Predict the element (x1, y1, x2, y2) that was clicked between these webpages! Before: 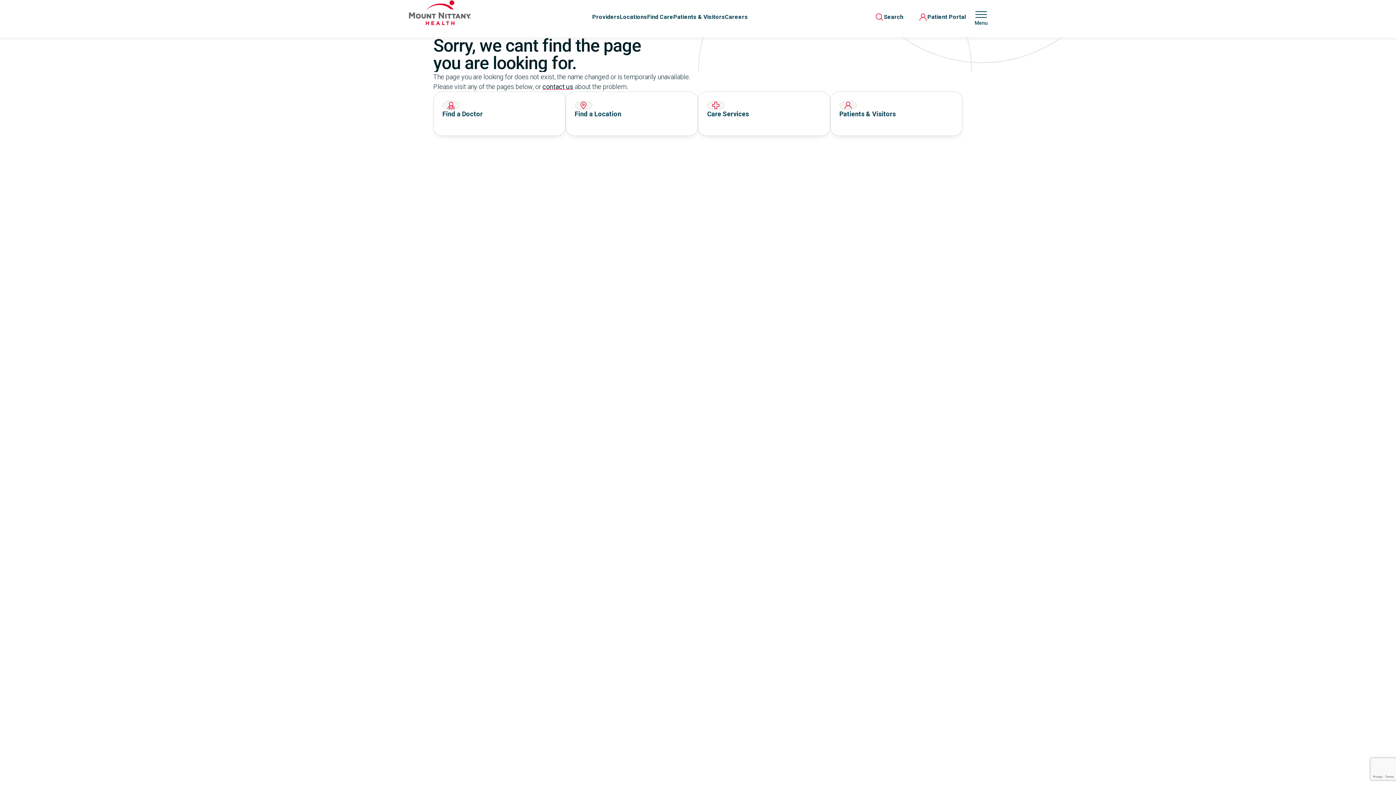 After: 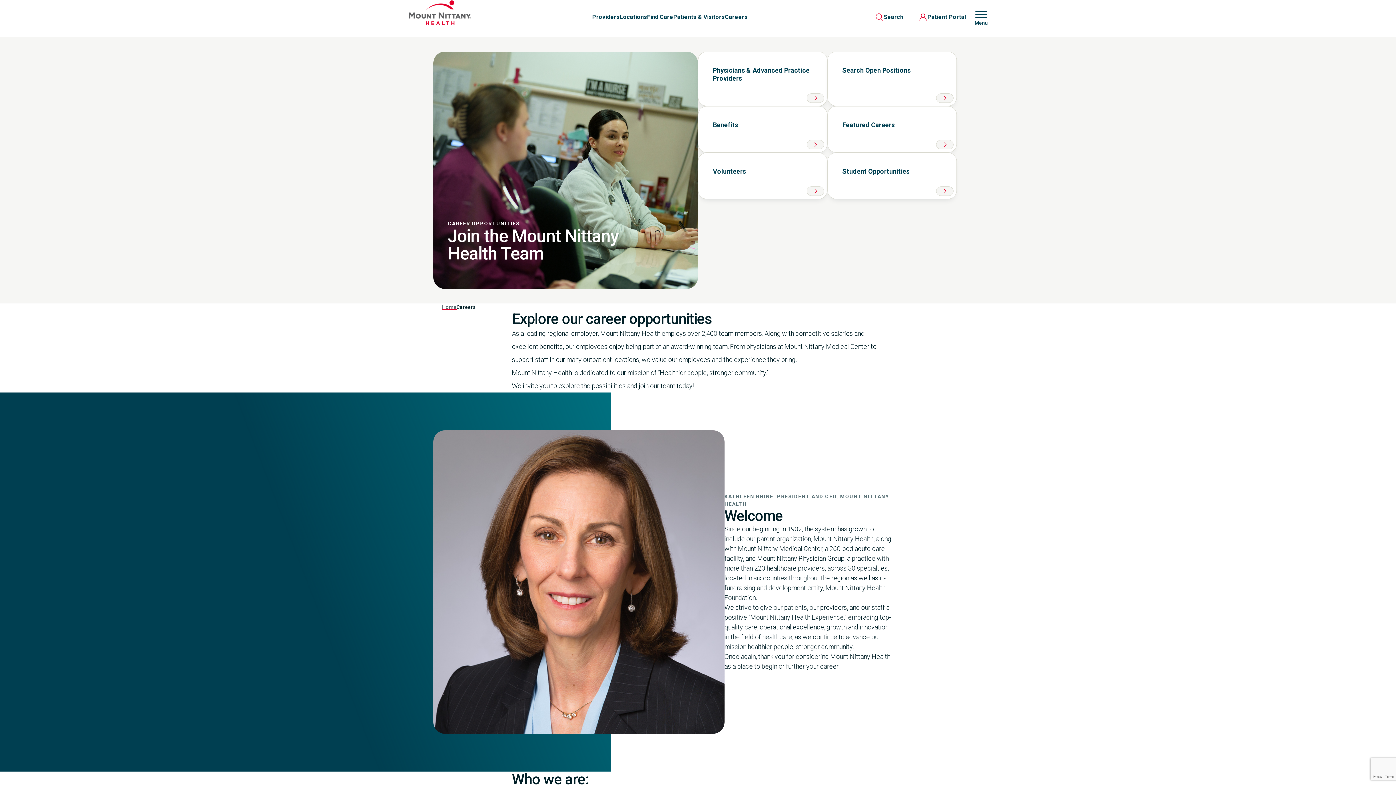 Action: bbox: (725, 13, 748, 20) label: Careers